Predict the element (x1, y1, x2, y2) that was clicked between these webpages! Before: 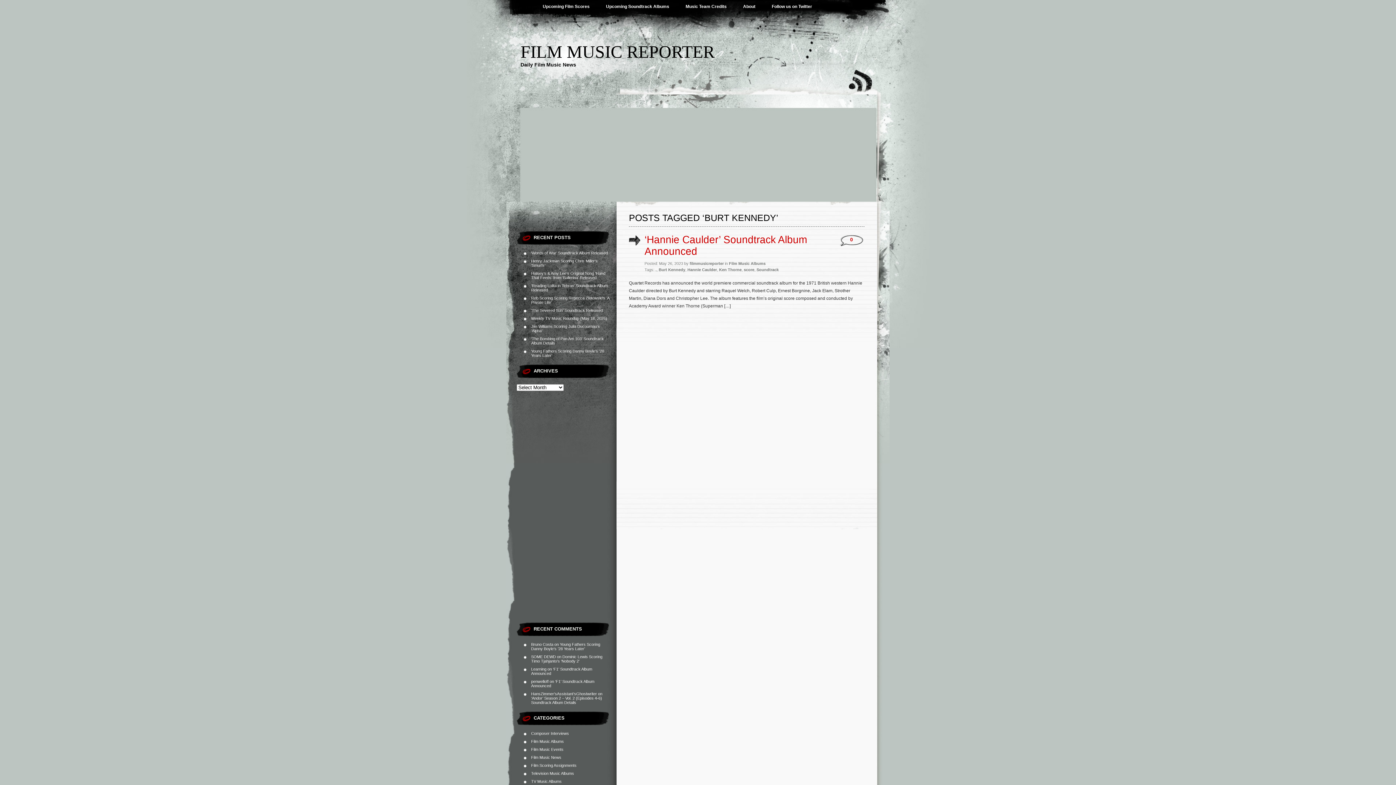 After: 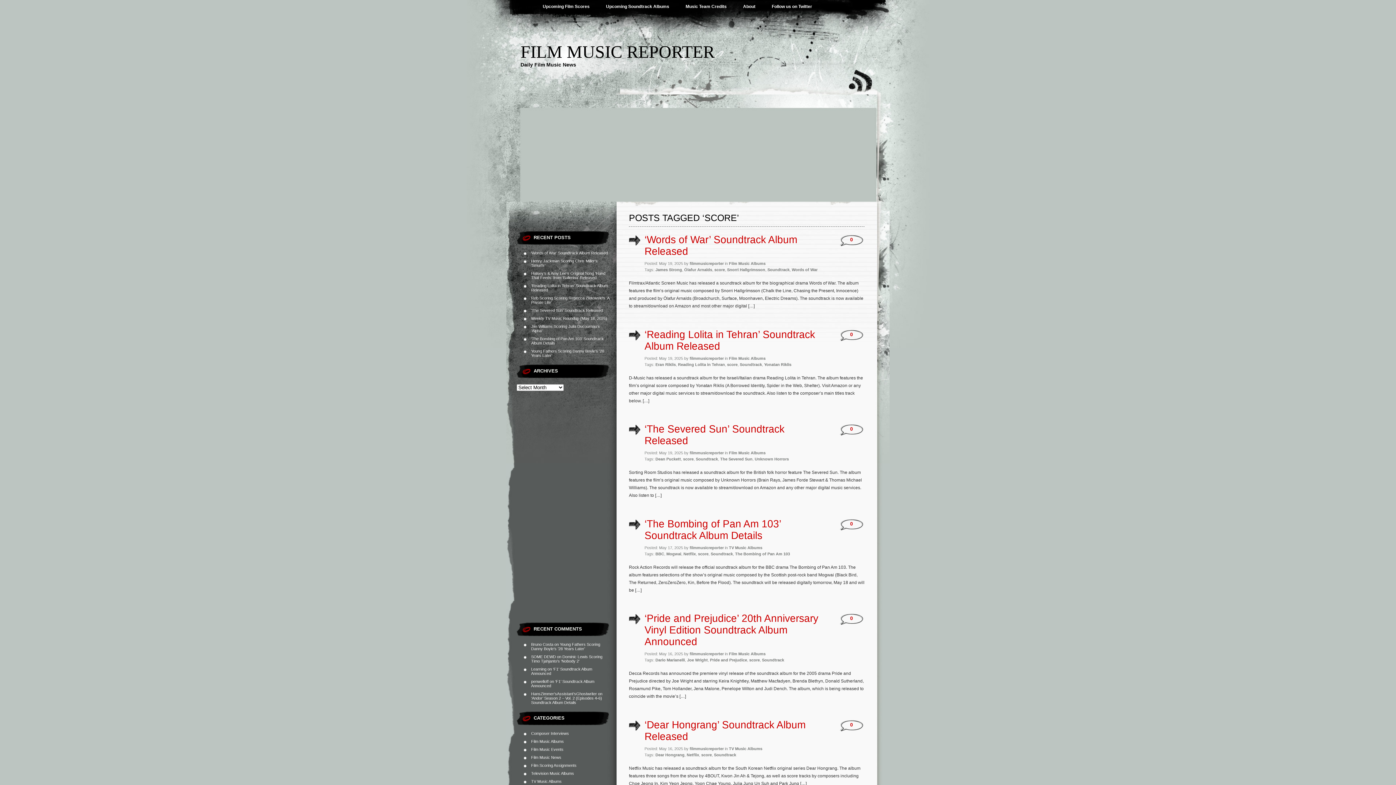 Action: bbox: (744, 267, 754, 272) label: score